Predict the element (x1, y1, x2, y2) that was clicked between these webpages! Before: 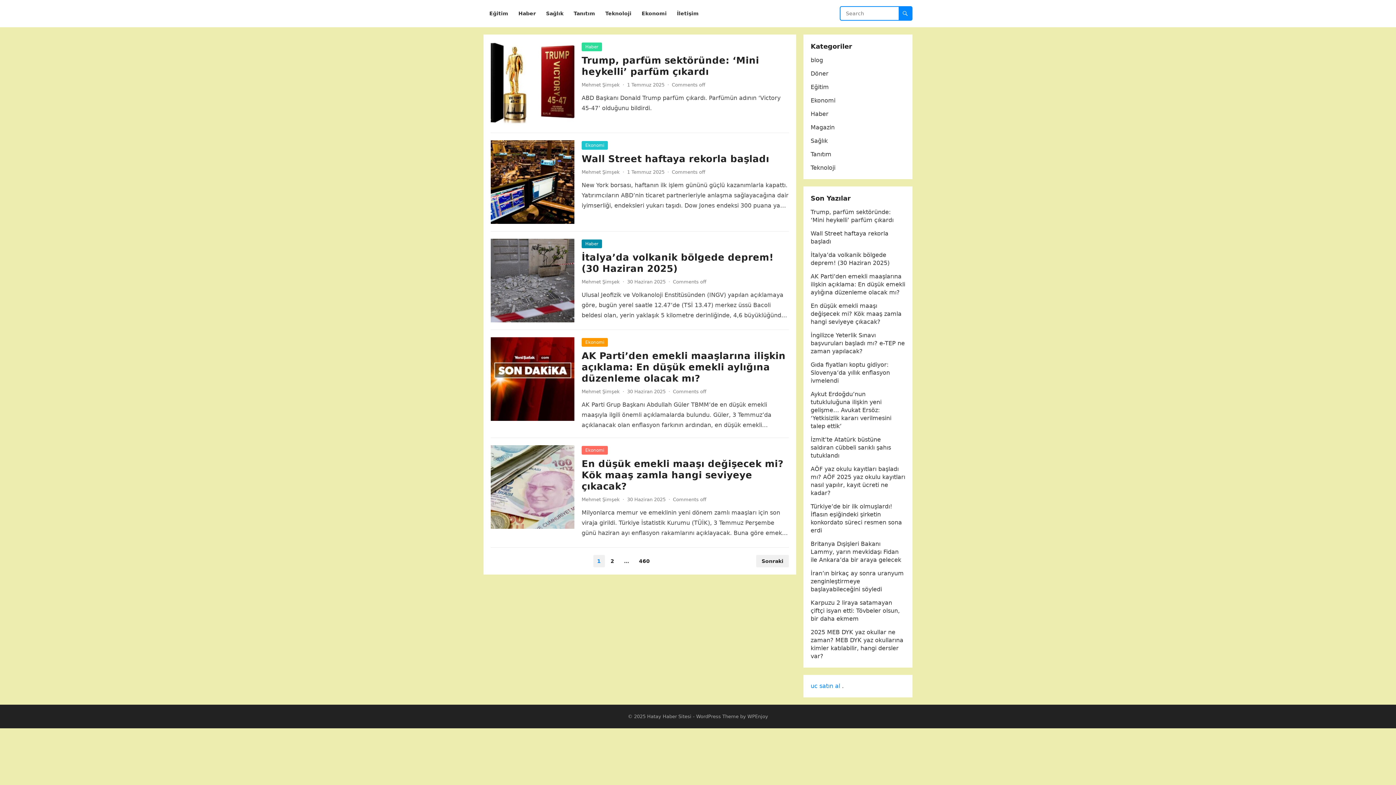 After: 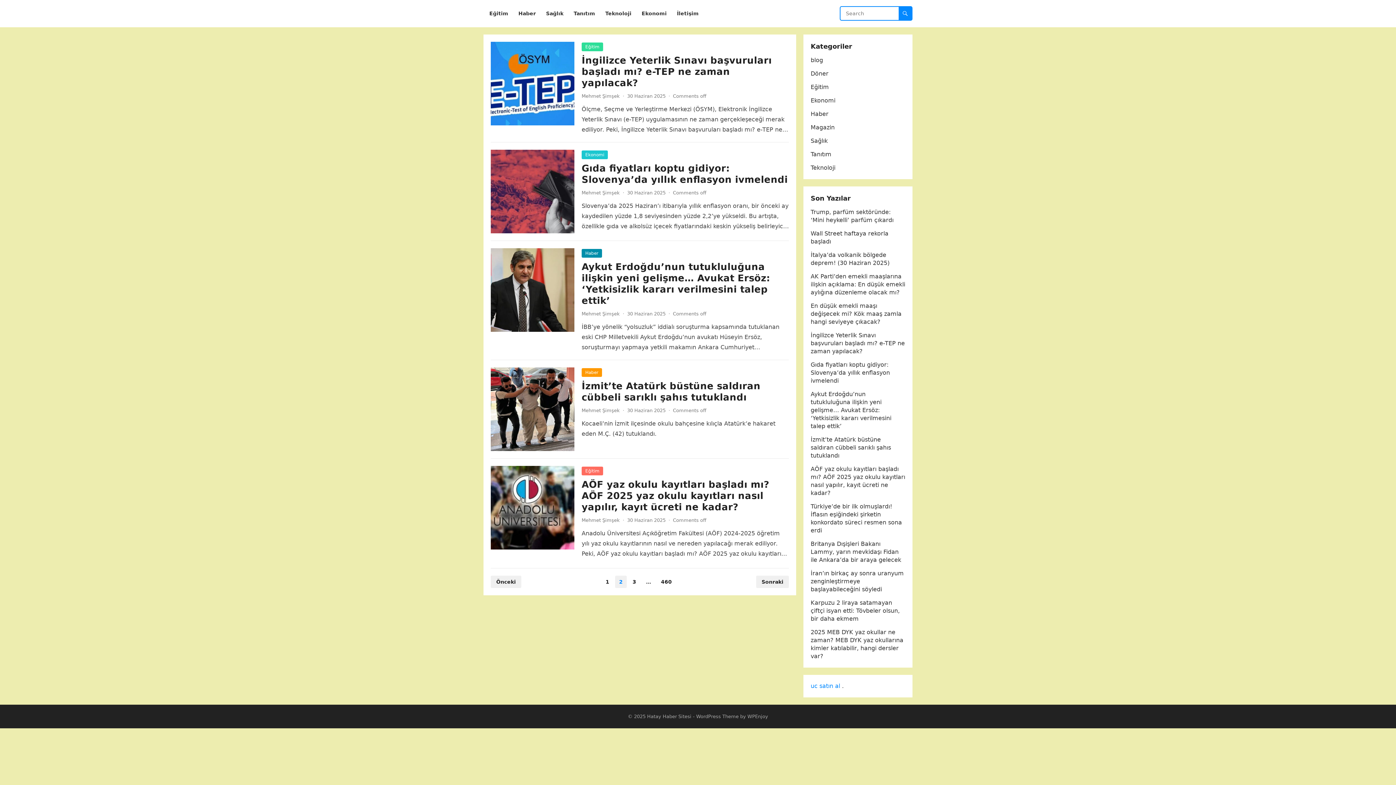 Action: bbox: (756, 555, 789, 567) label: Sonraki